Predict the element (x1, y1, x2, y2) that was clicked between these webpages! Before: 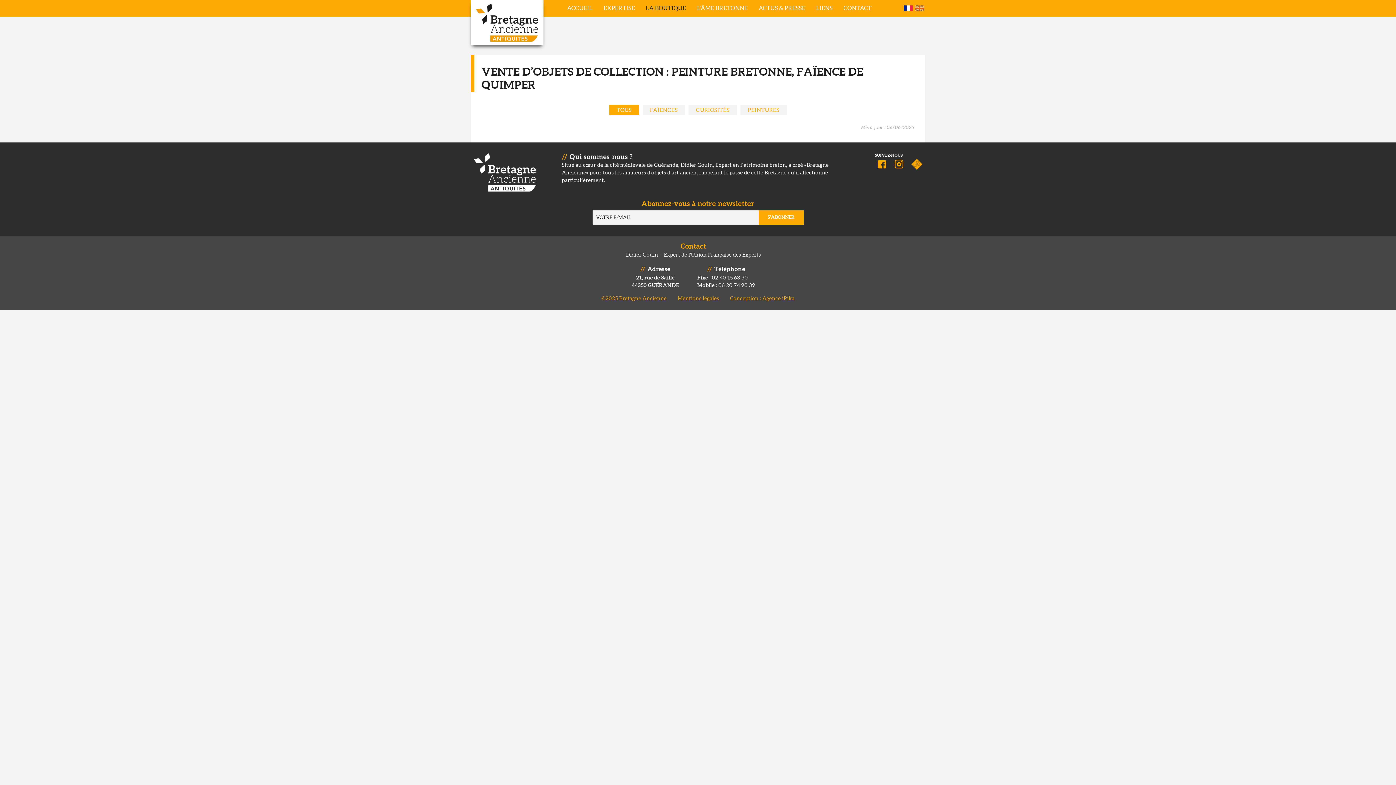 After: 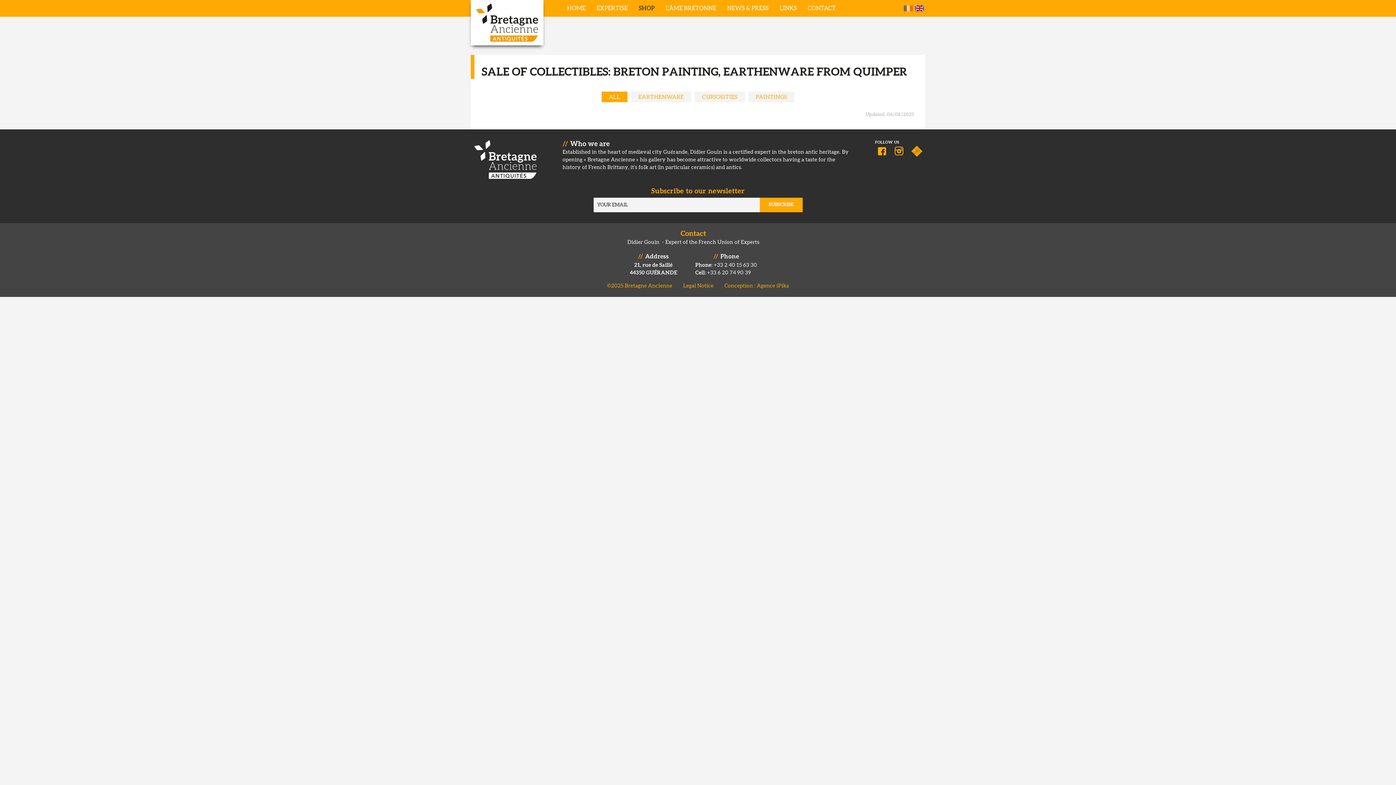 Action: label: English bbox: (915, 5, 924, 11)